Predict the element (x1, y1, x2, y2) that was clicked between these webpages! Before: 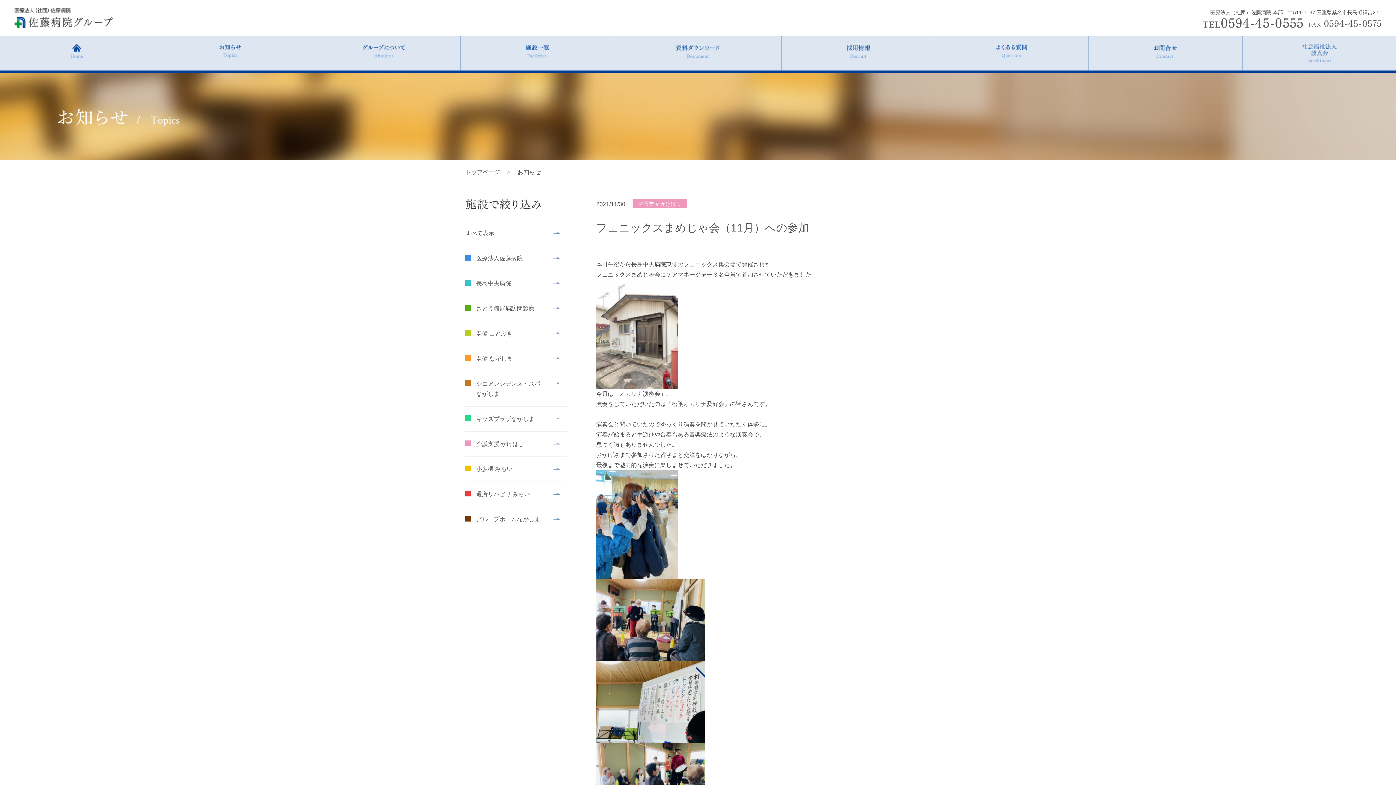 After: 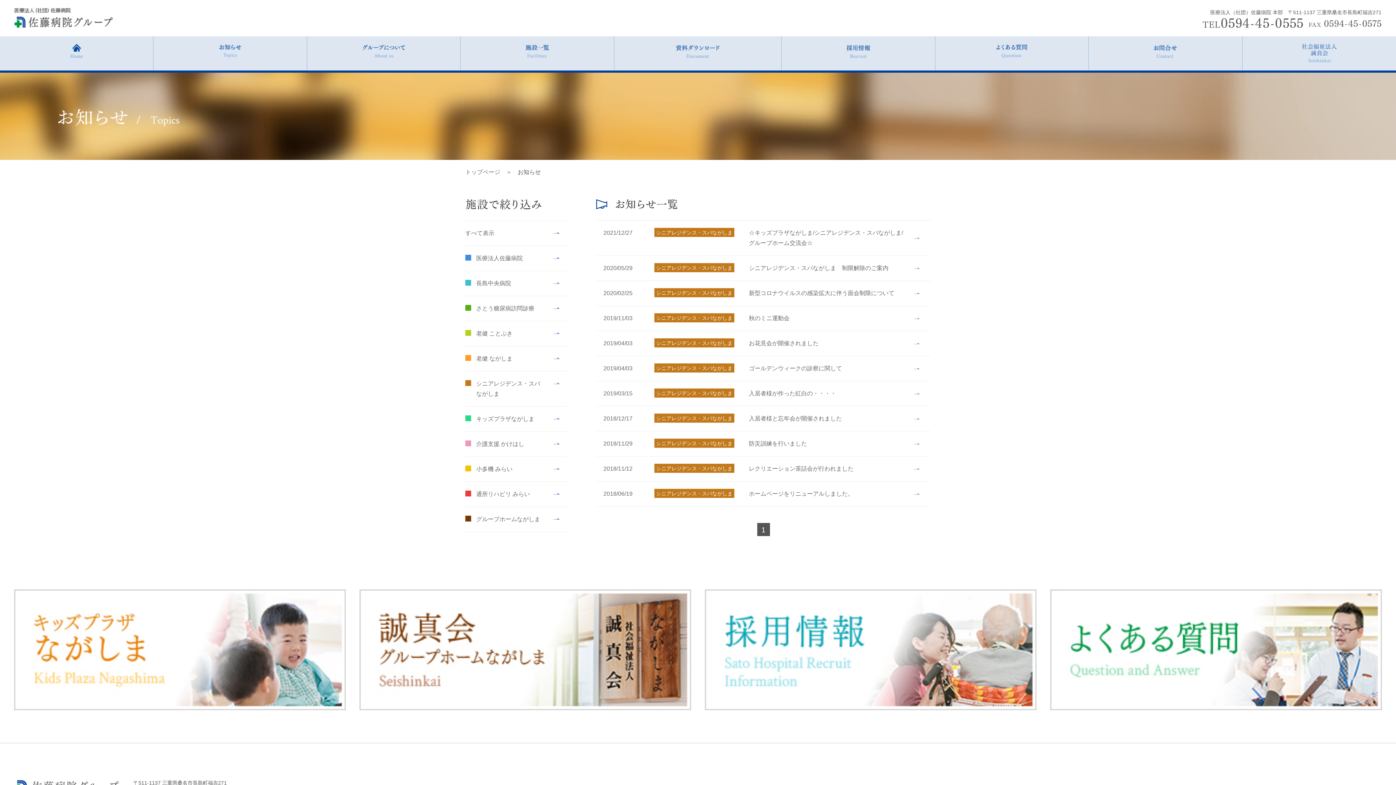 Action: label: シニアレジデンス・スパながしま bbox: (465, 371, 567, 406)